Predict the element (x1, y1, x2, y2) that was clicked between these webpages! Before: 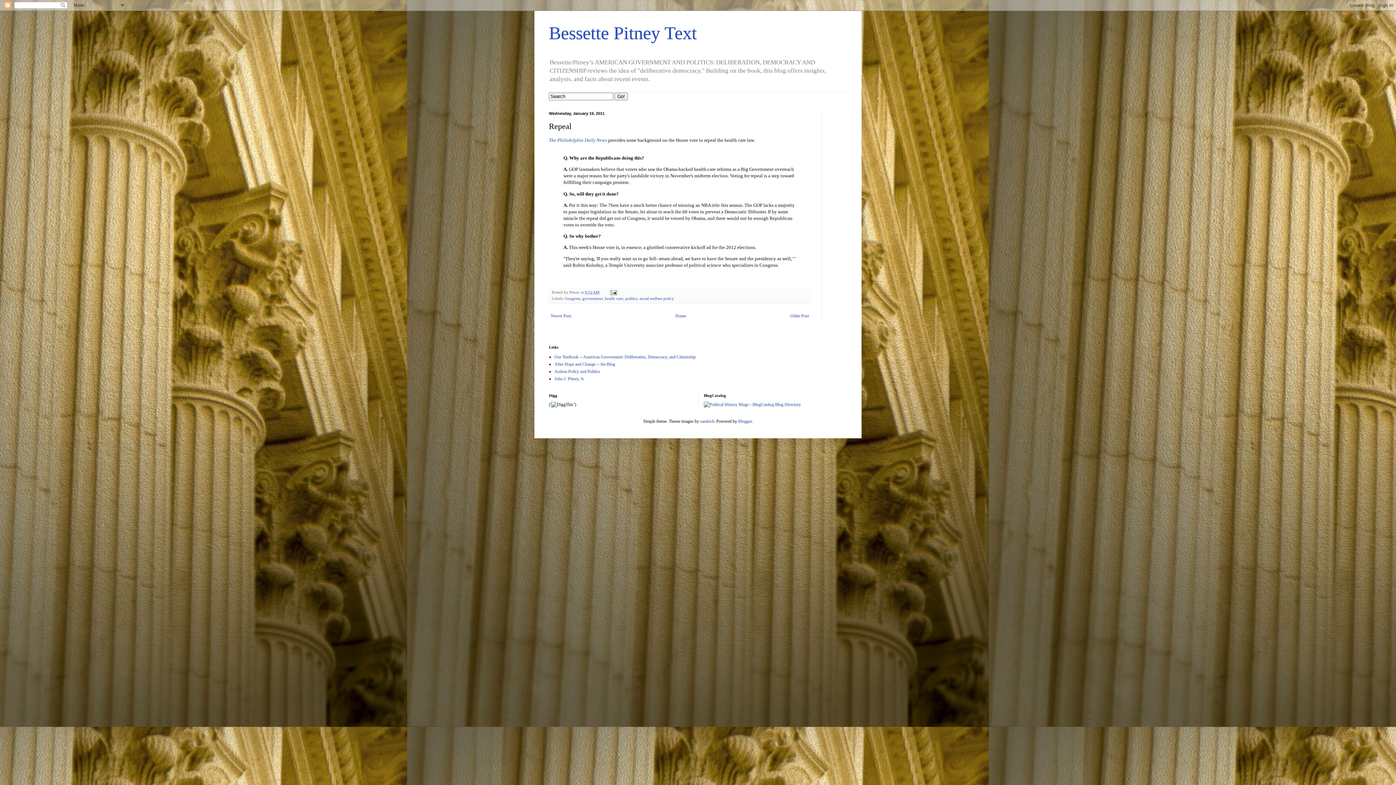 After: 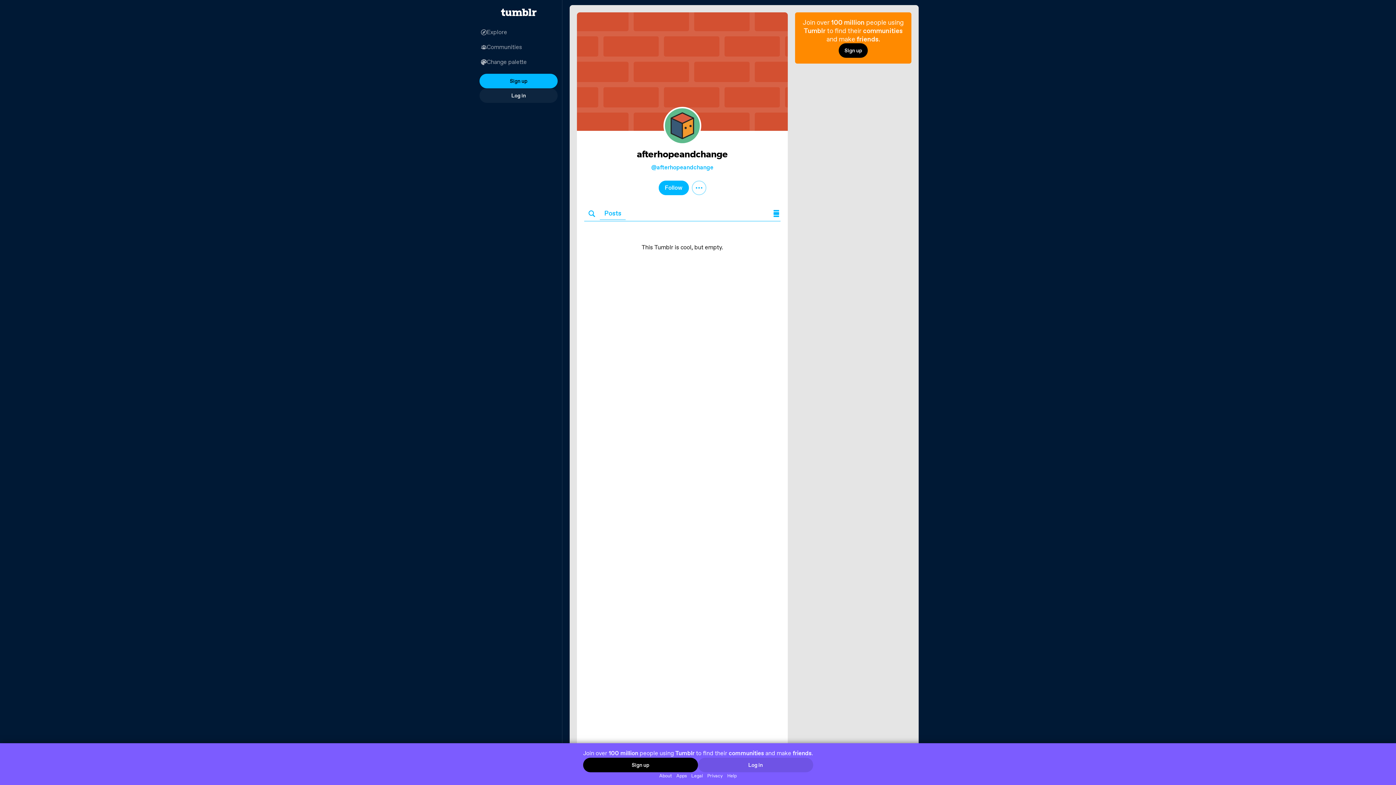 Action: bbox: (554, 361, 615, 366) label: After Hope and Change -- the Blog